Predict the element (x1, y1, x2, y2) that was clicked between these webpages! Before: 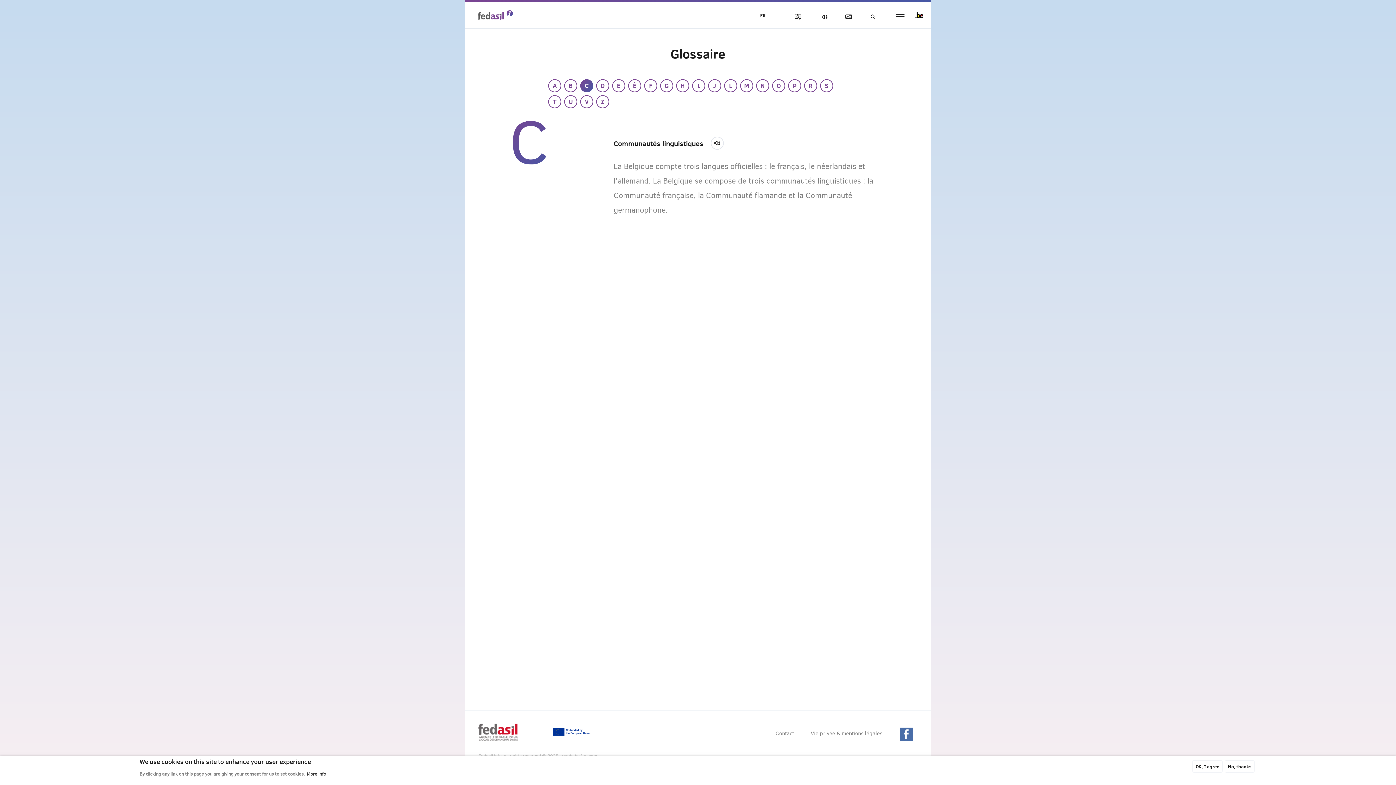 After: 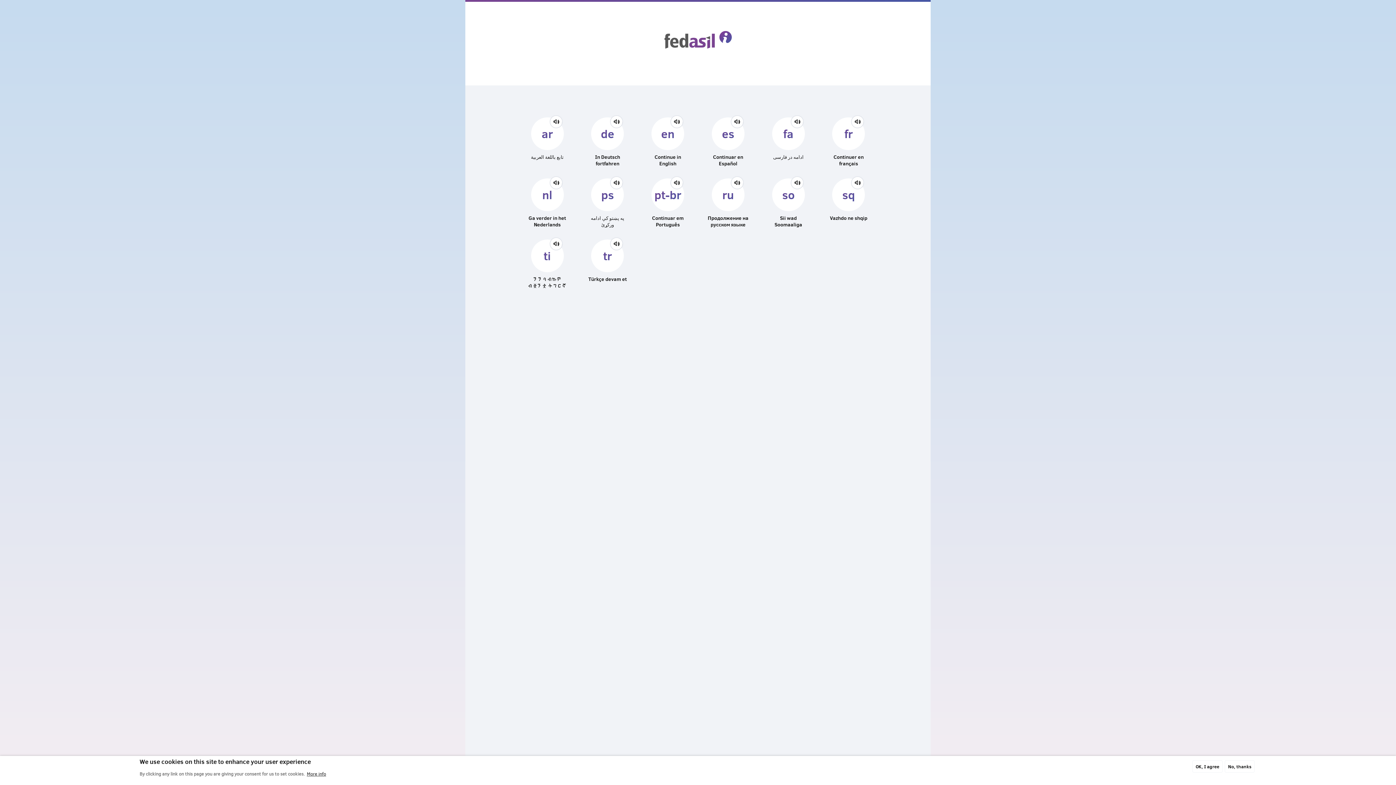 Action: bbox: (478, 10, 513, 19)